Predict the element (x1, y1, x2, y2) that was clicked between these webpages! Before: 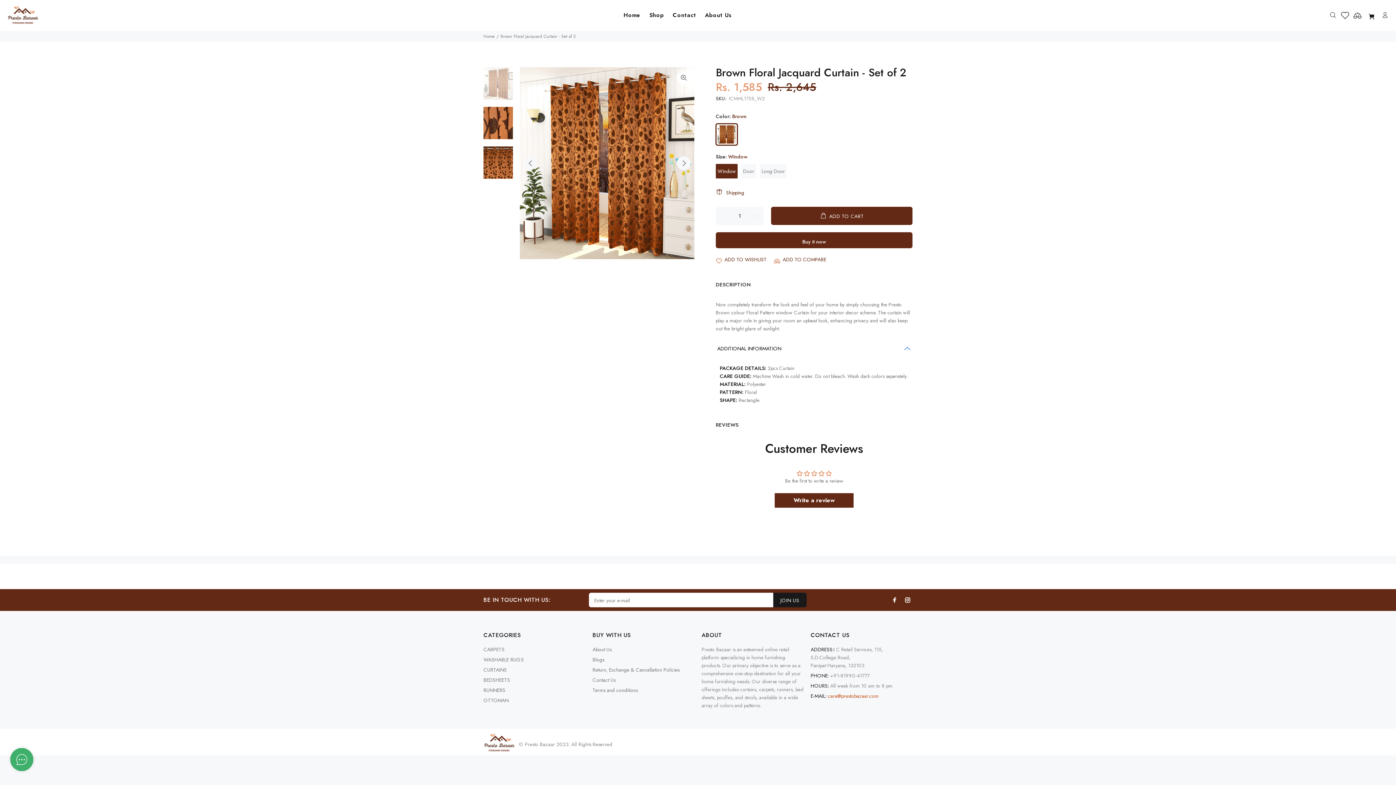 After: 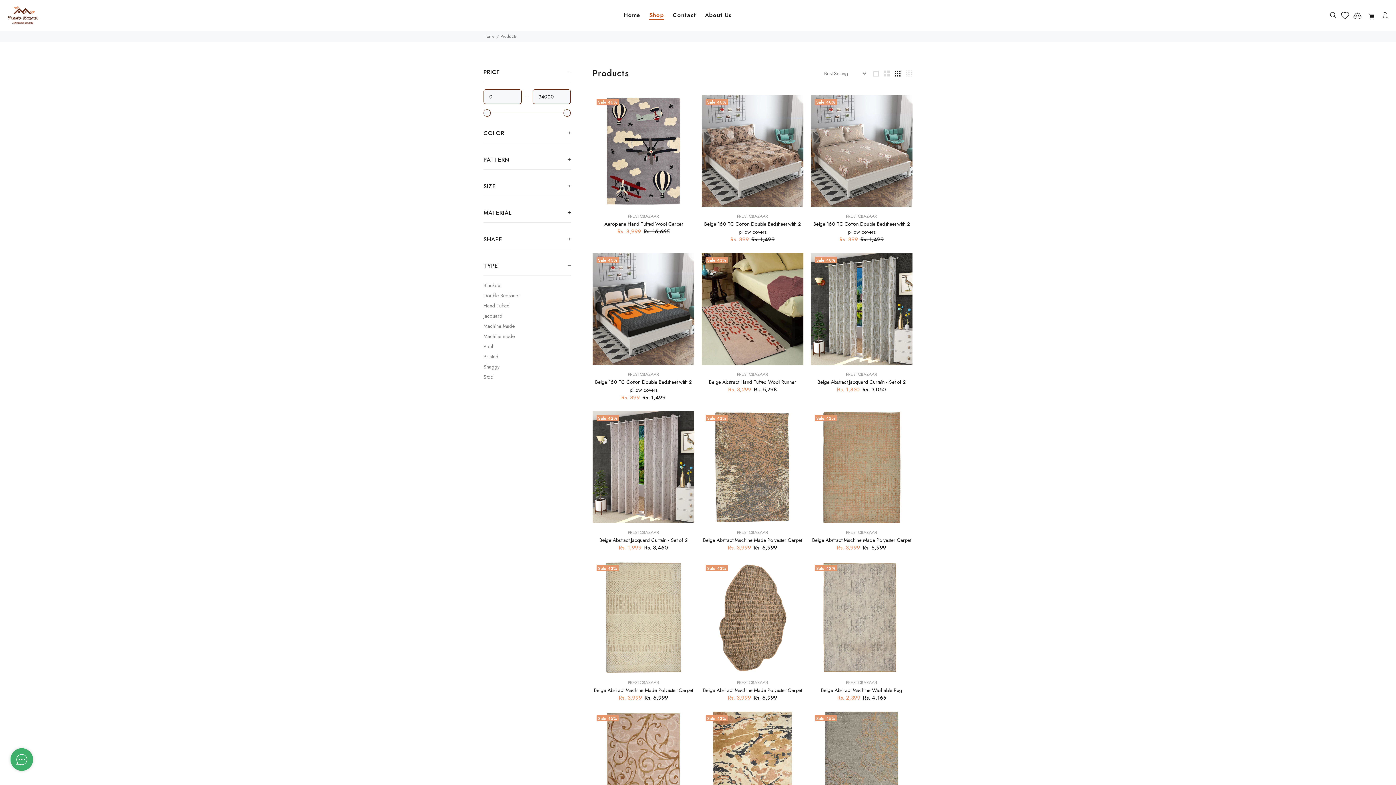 Action: label: Shop bbox: (645, 9, 668, 21)